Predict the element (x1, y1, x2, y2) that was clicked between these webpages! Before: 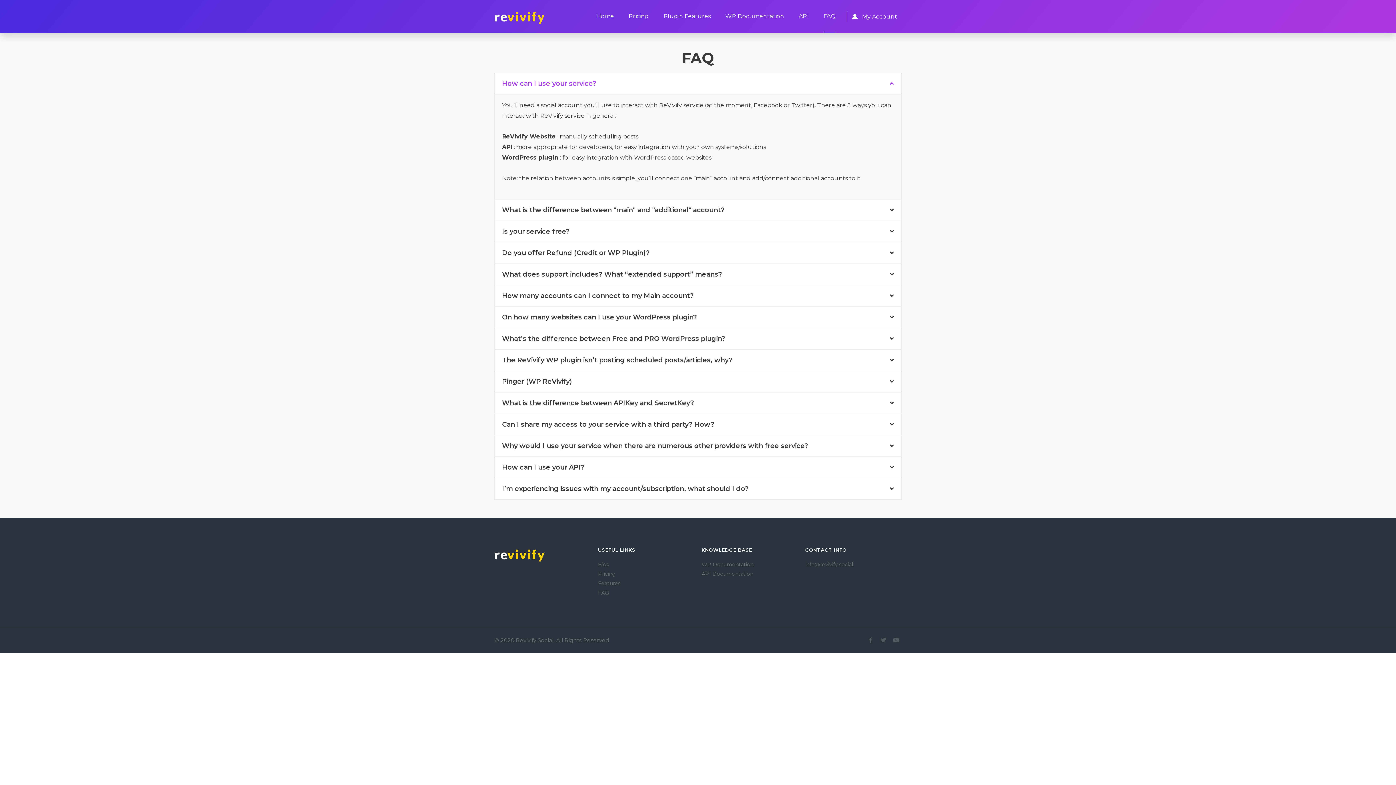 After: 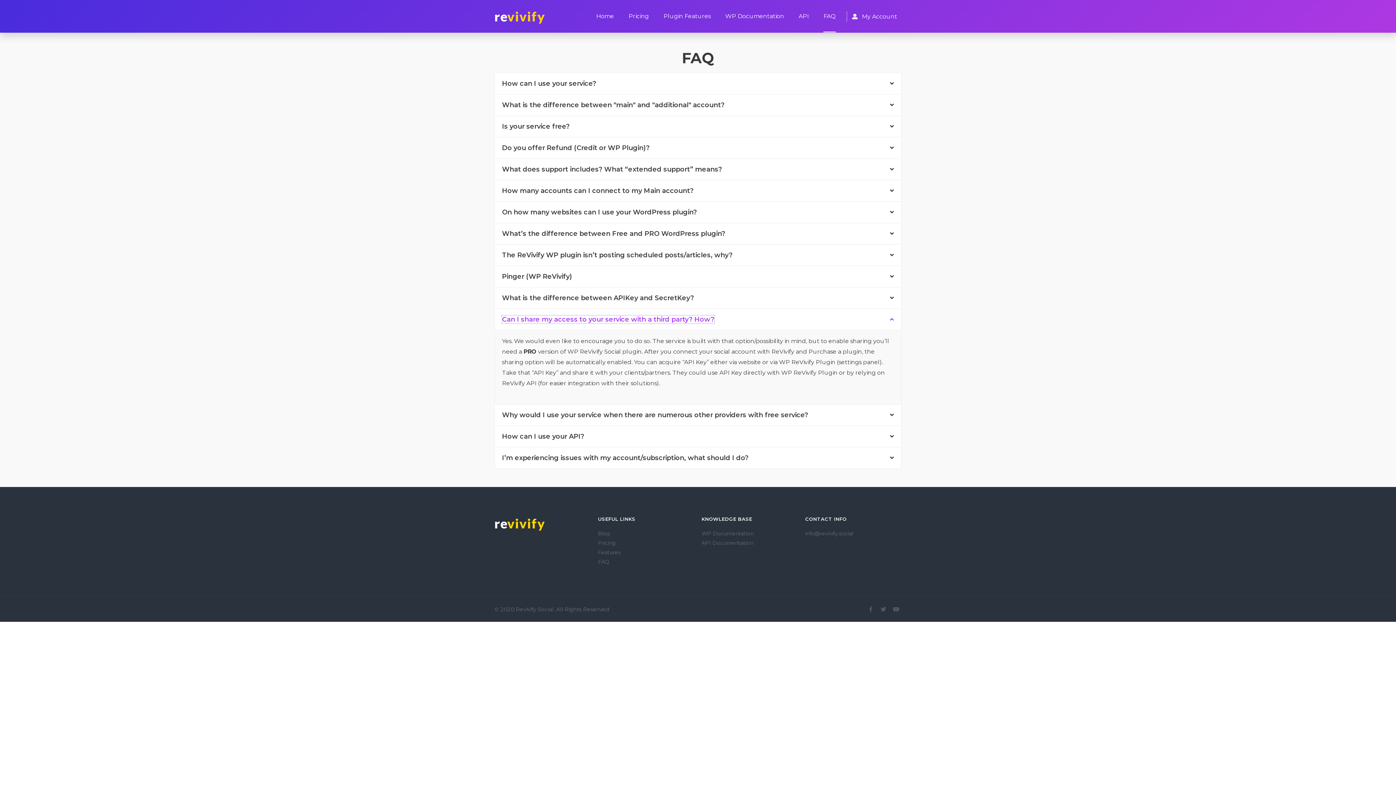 Action: bbox: (502, 420, 714, 428) label: Can I share my access to your service with a third party? How?